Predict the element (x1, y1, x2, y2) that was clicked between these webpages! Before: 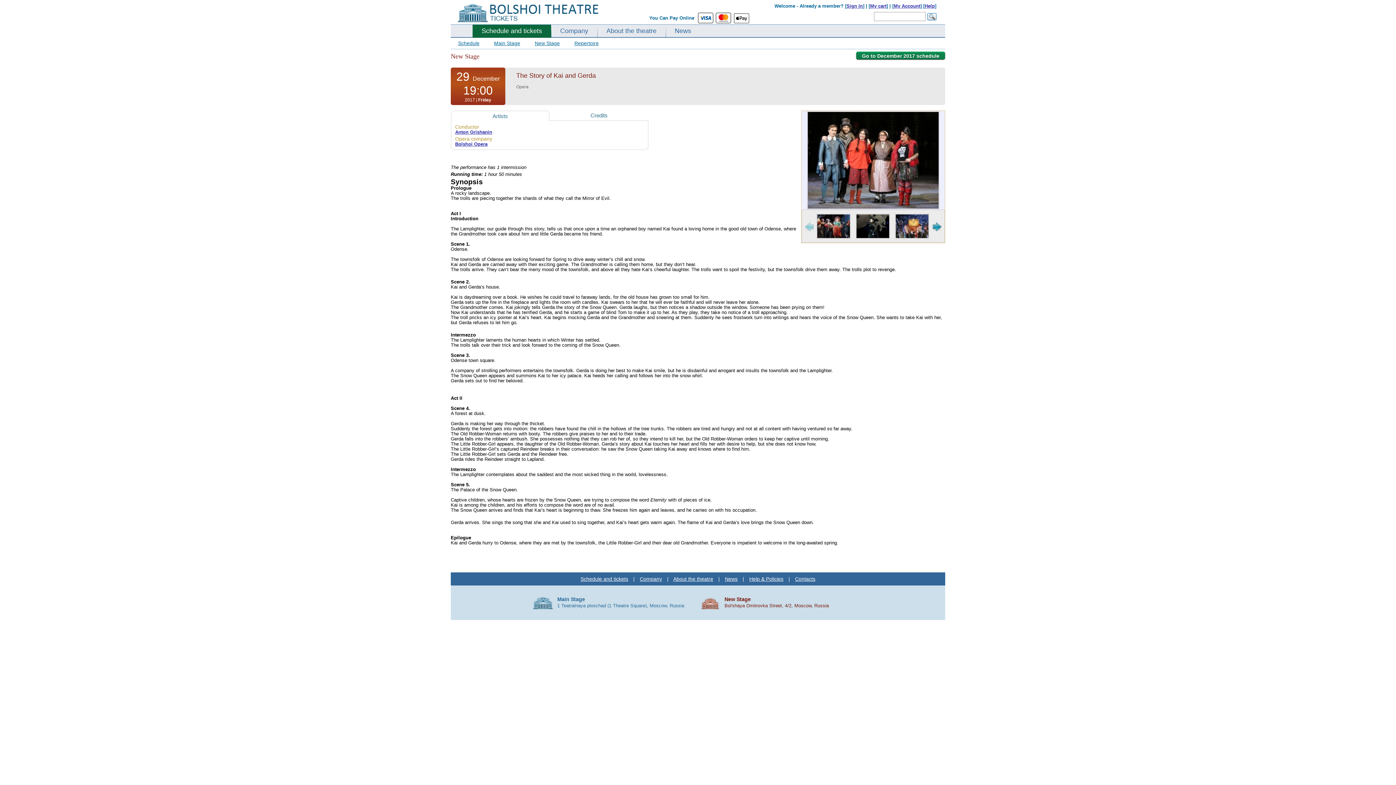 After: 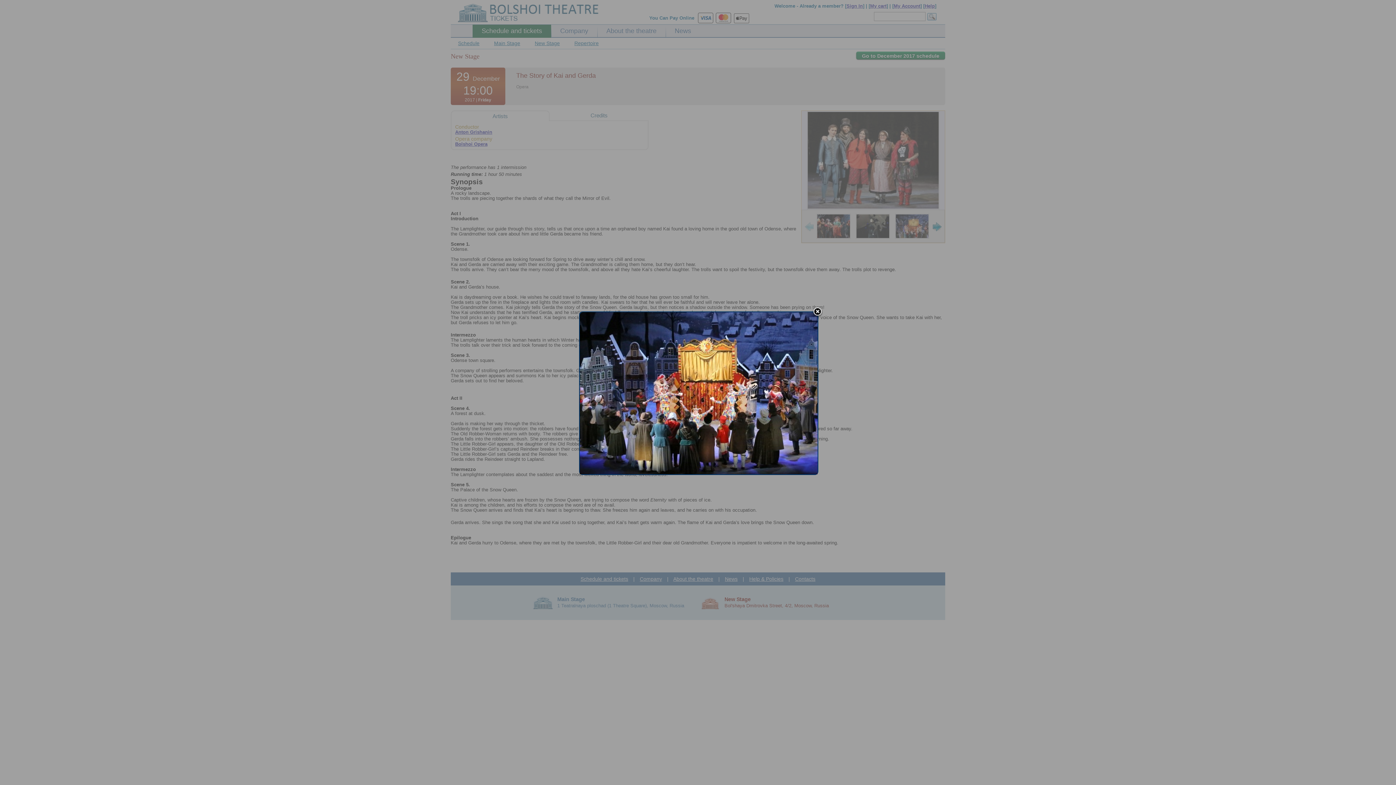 Action: bbox: (895, 214, 929, 237) label:  